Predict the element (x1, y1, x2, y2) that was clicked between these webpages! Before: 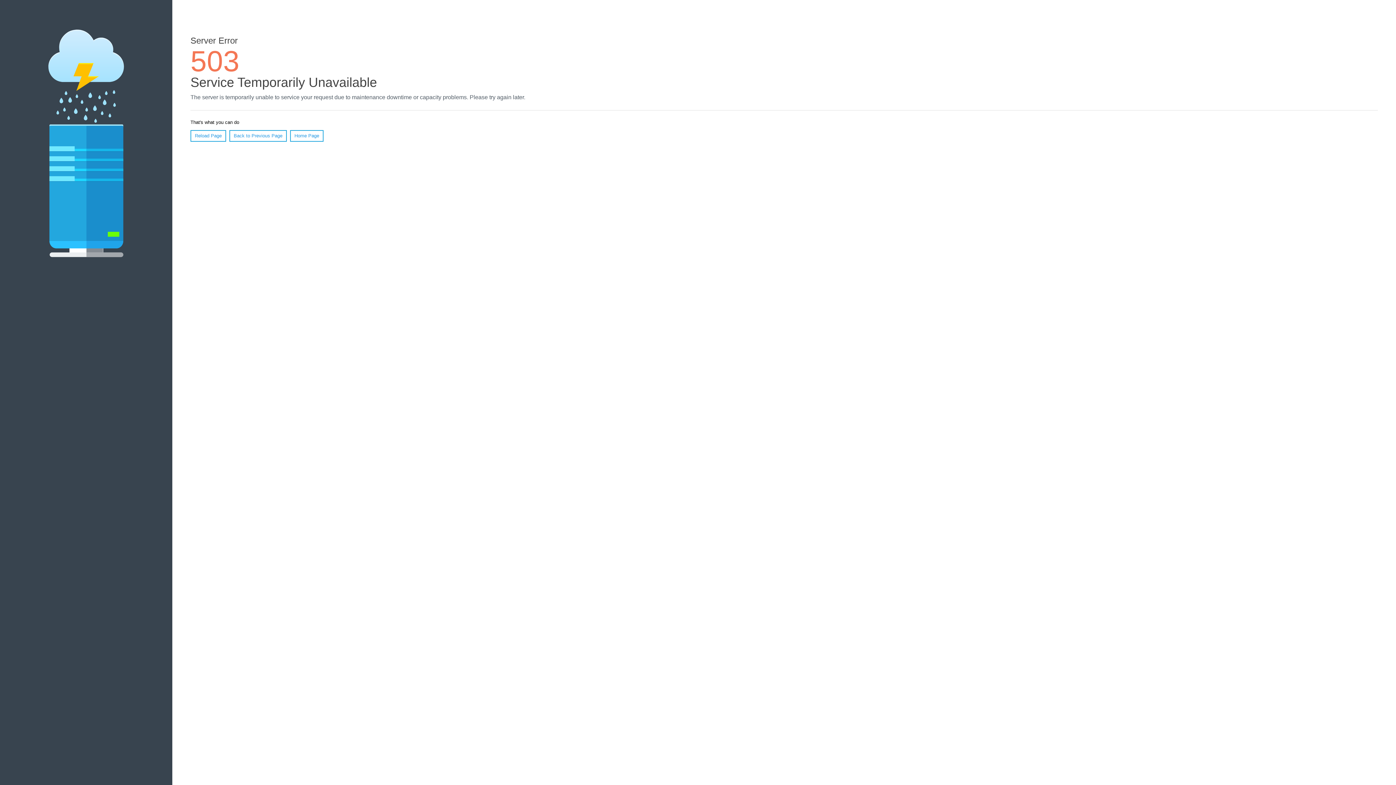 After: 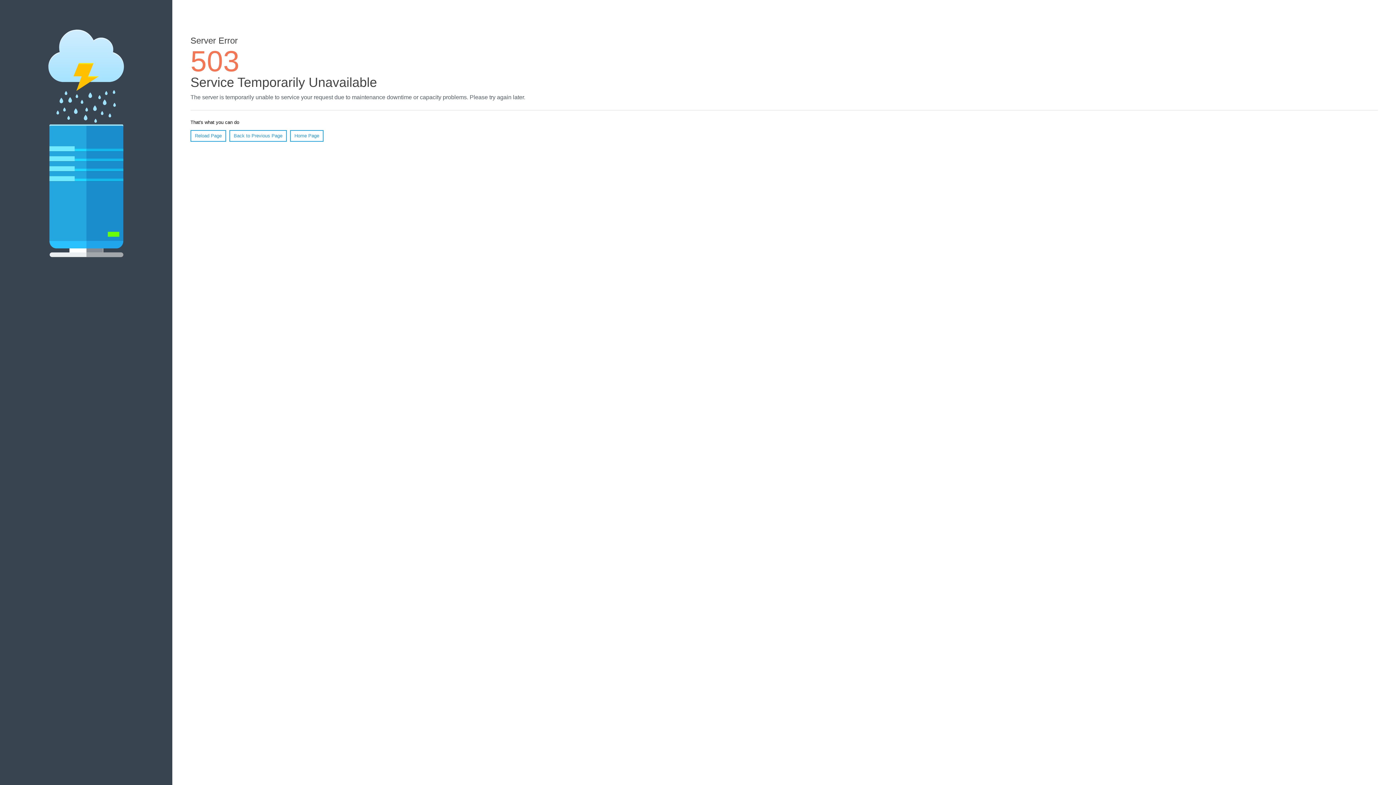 Action: bbox: (190, 130, 226, 141) label: Reload Page